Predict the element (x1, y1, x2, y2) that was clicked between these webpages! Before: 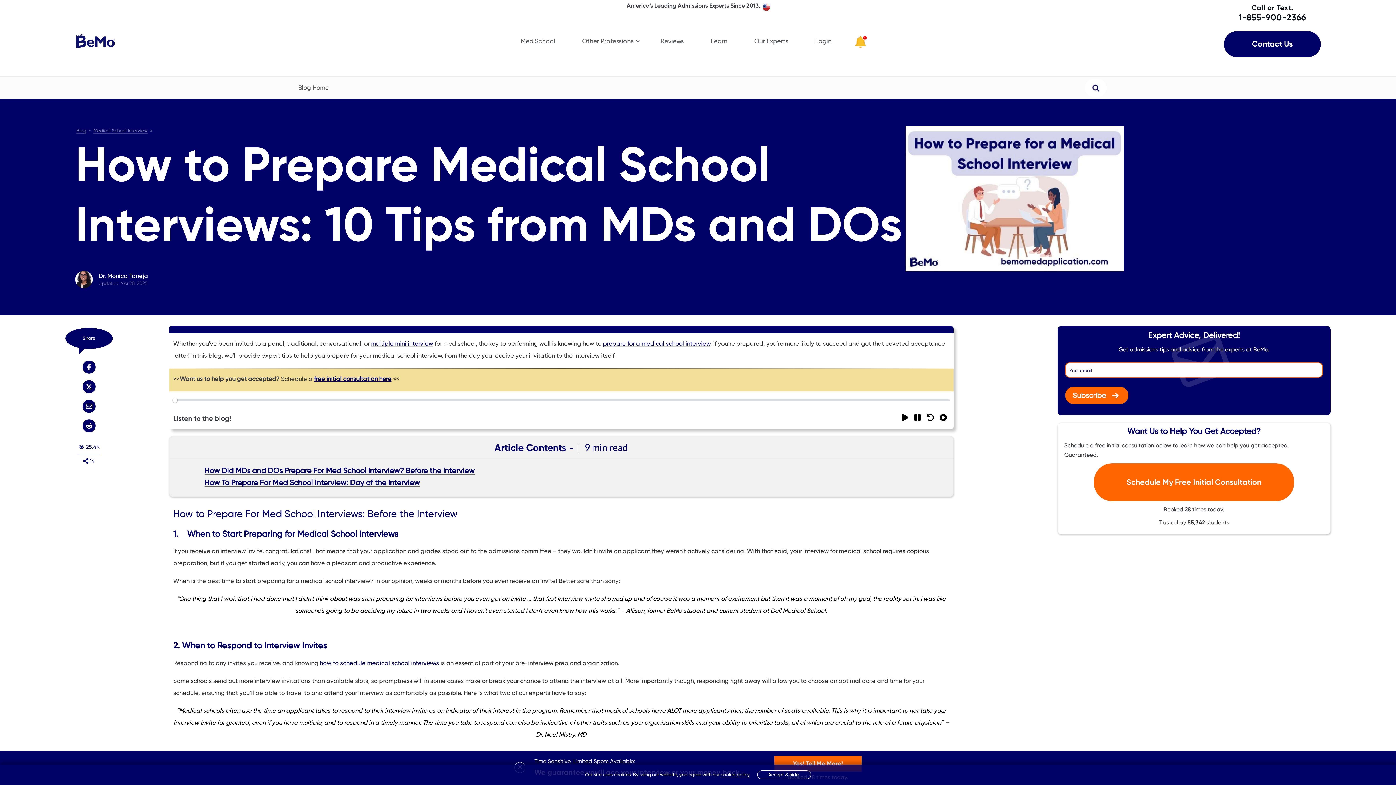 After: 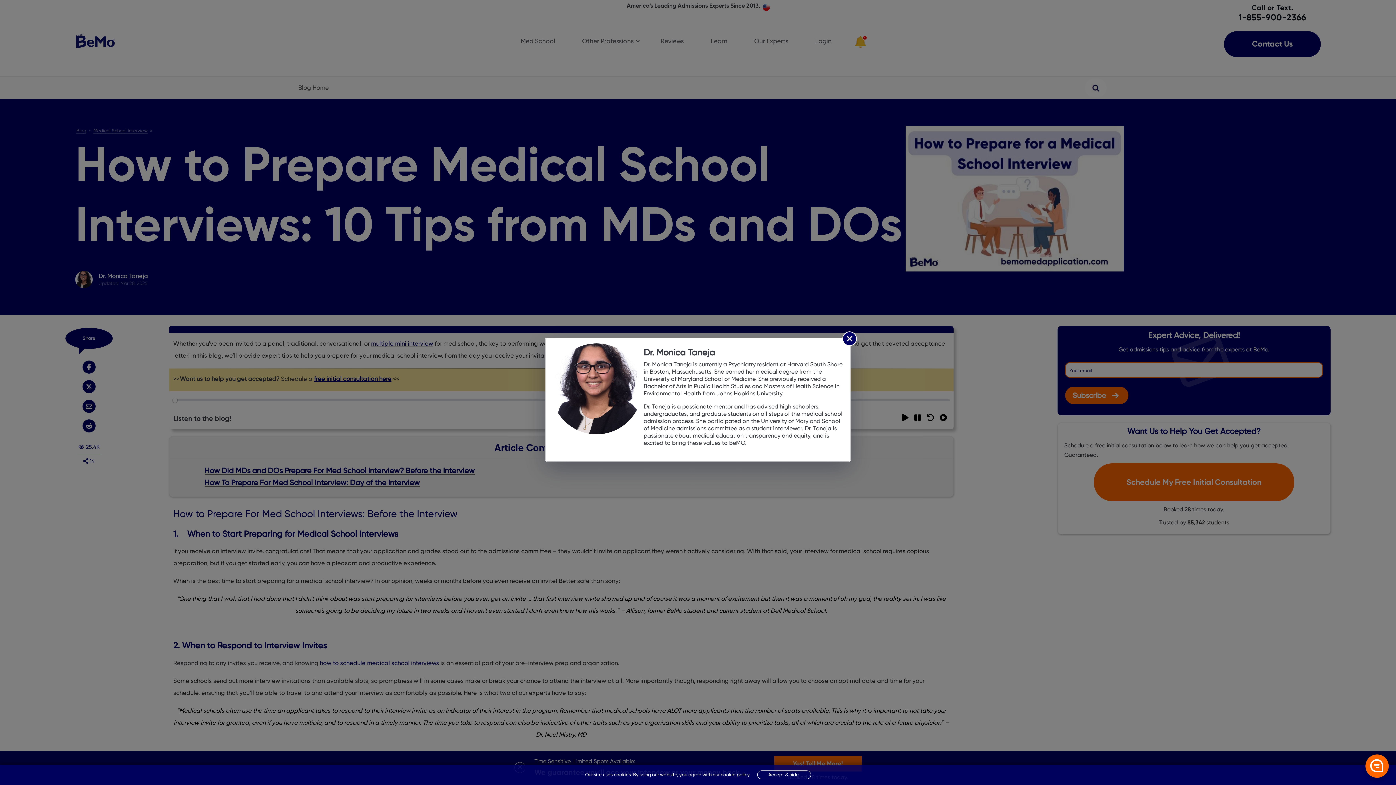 Action: label: Dr. Monica Taneja bbox: (98, 273, 148, 279)